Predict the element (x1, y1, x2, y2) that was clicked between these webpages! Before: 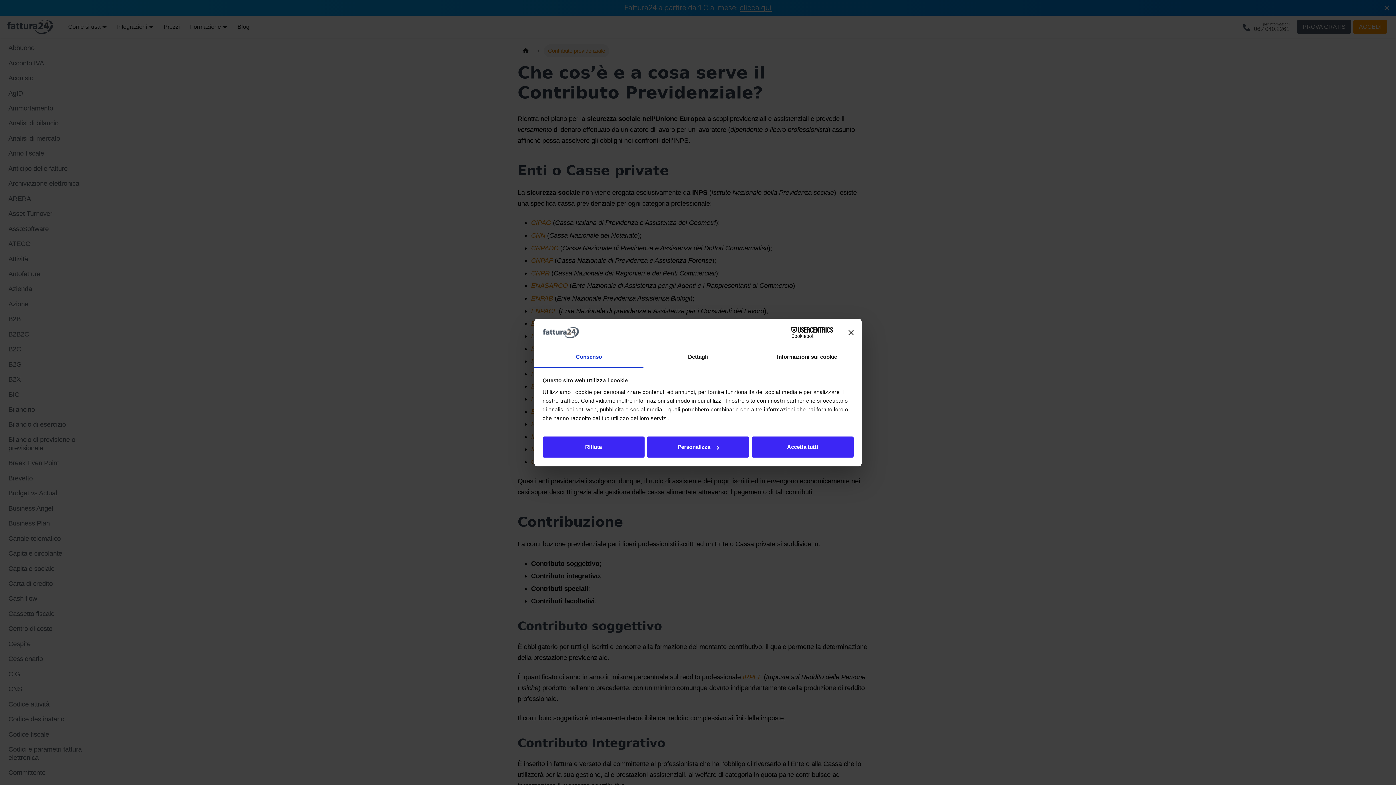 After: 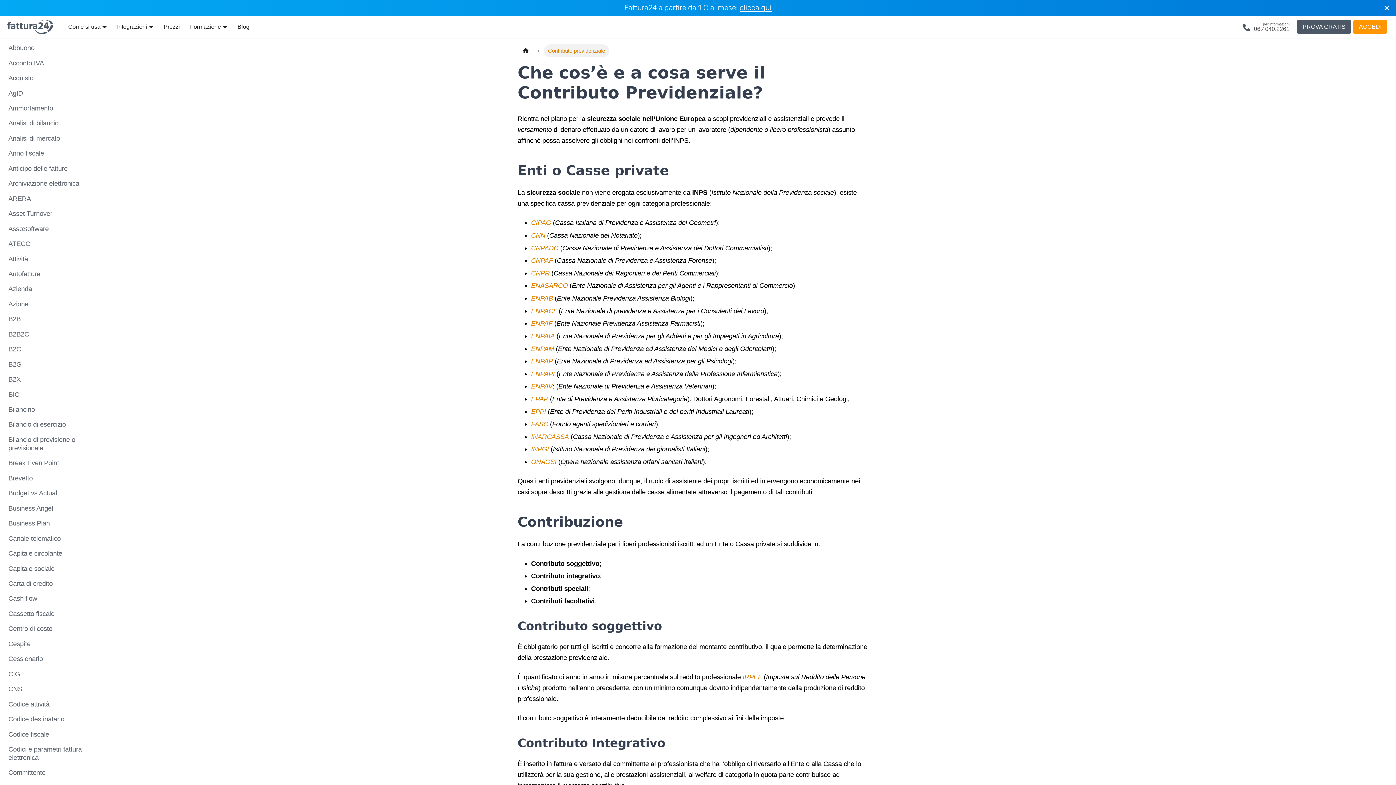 Action: bbox: (542, 436, 644, 457) label: Rifiuta